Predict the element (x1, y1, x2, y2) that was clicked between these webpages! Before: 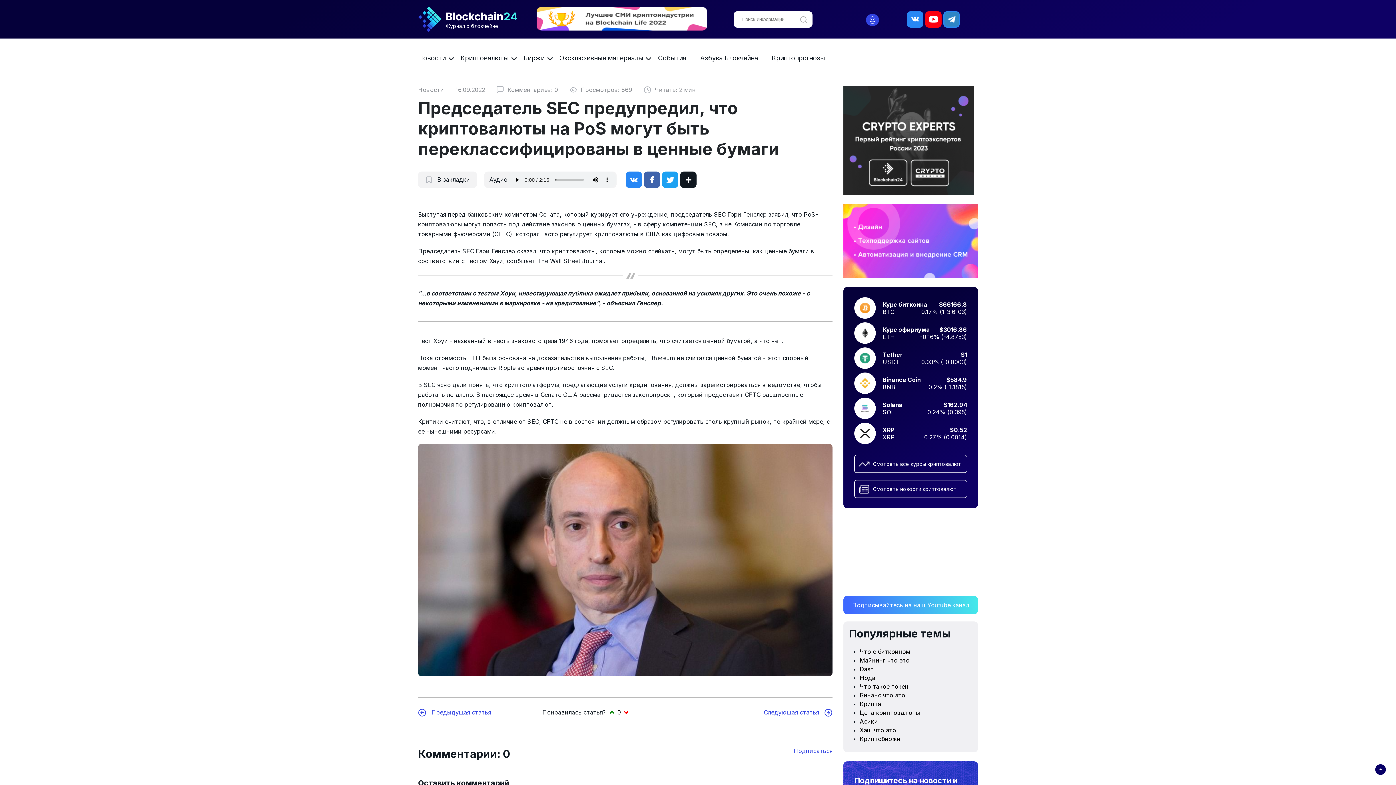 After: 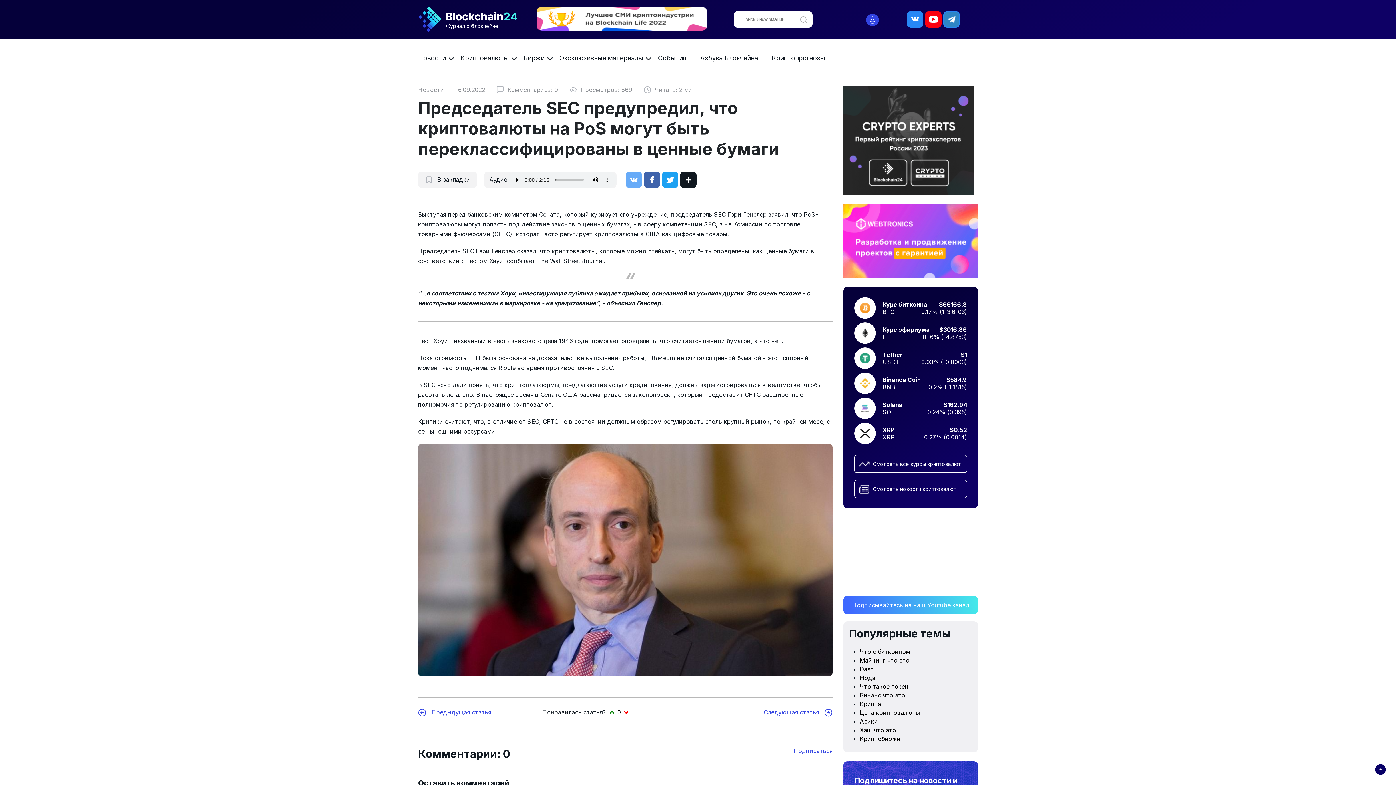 Action: bbox: (625, 171, 642, 188)